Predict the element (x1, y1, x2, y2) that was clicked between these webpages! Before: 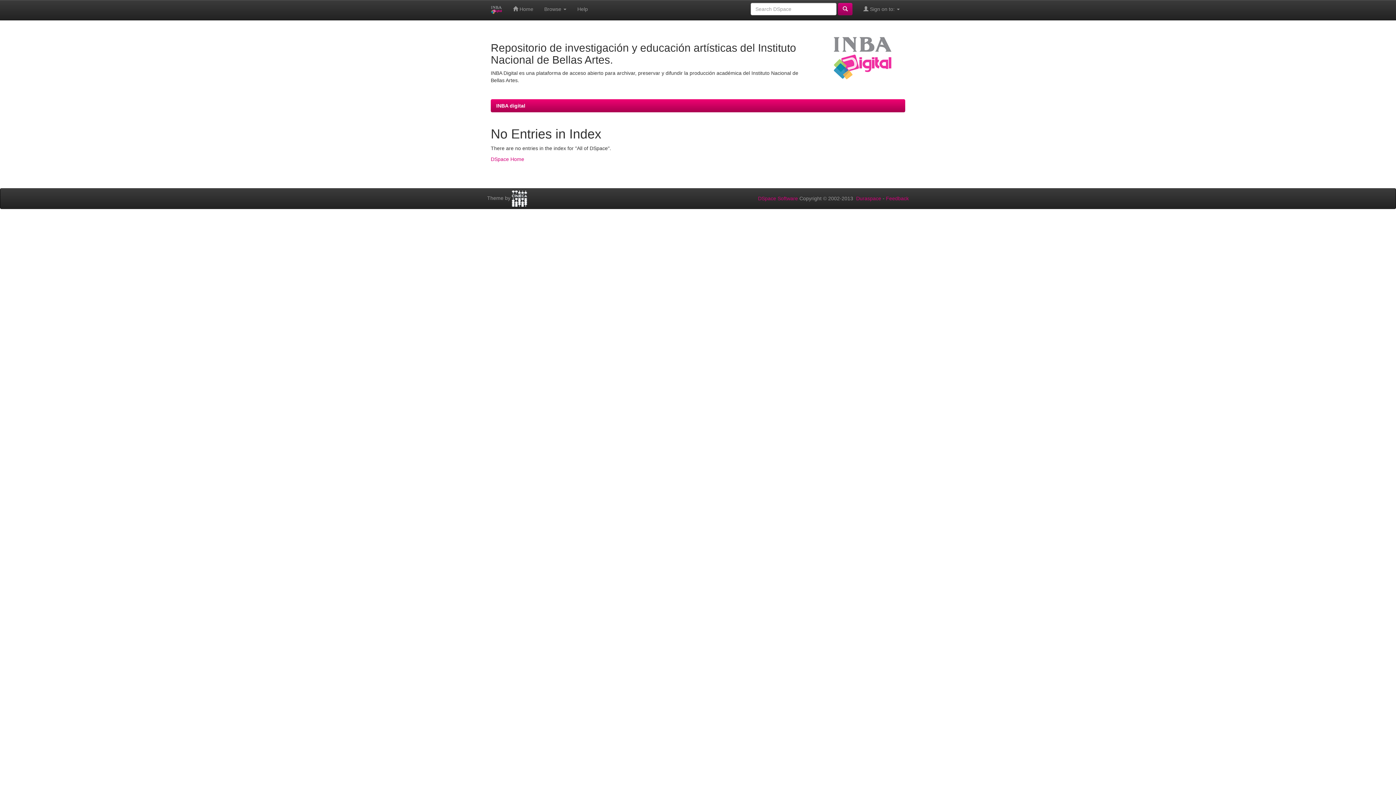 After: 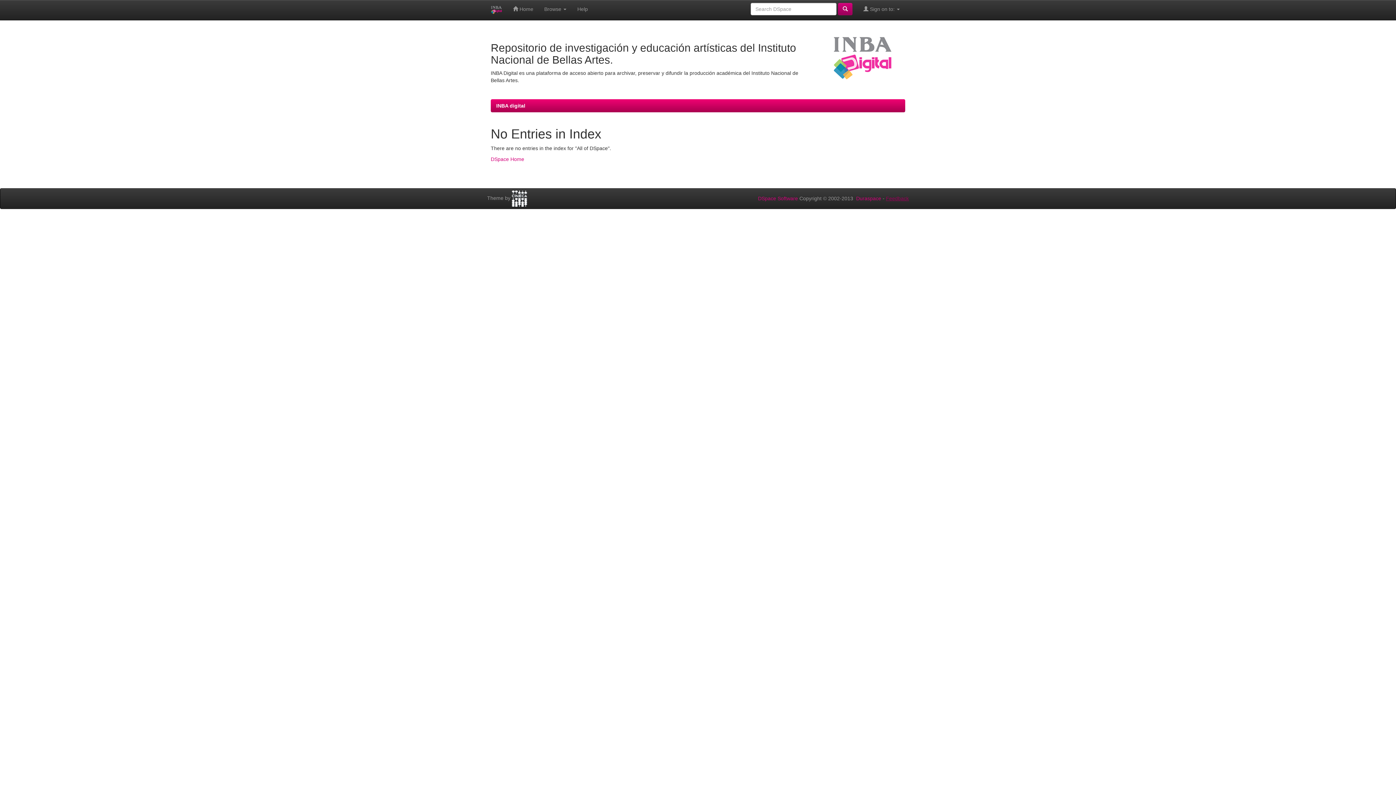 Action: bbox: (886, 195, 909, 201) label: Feedback